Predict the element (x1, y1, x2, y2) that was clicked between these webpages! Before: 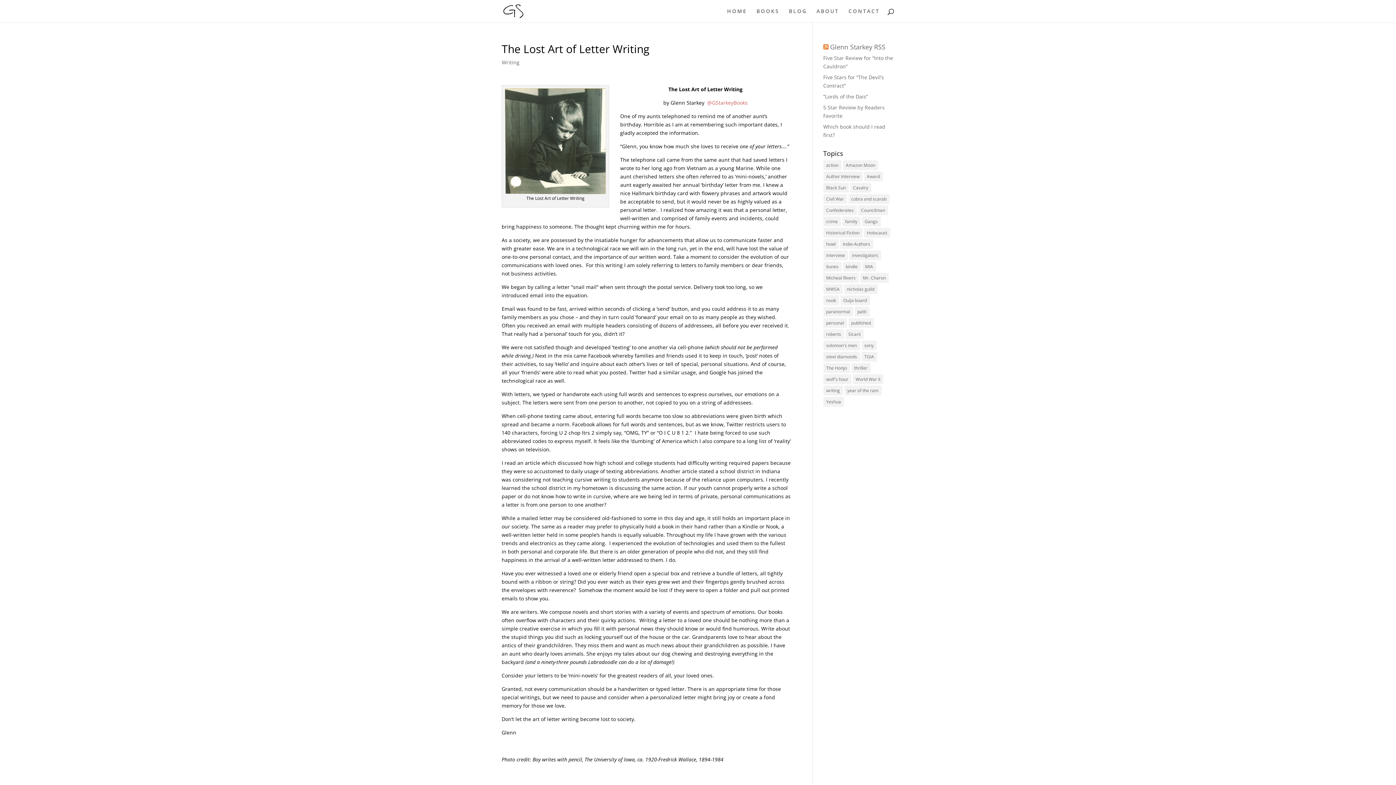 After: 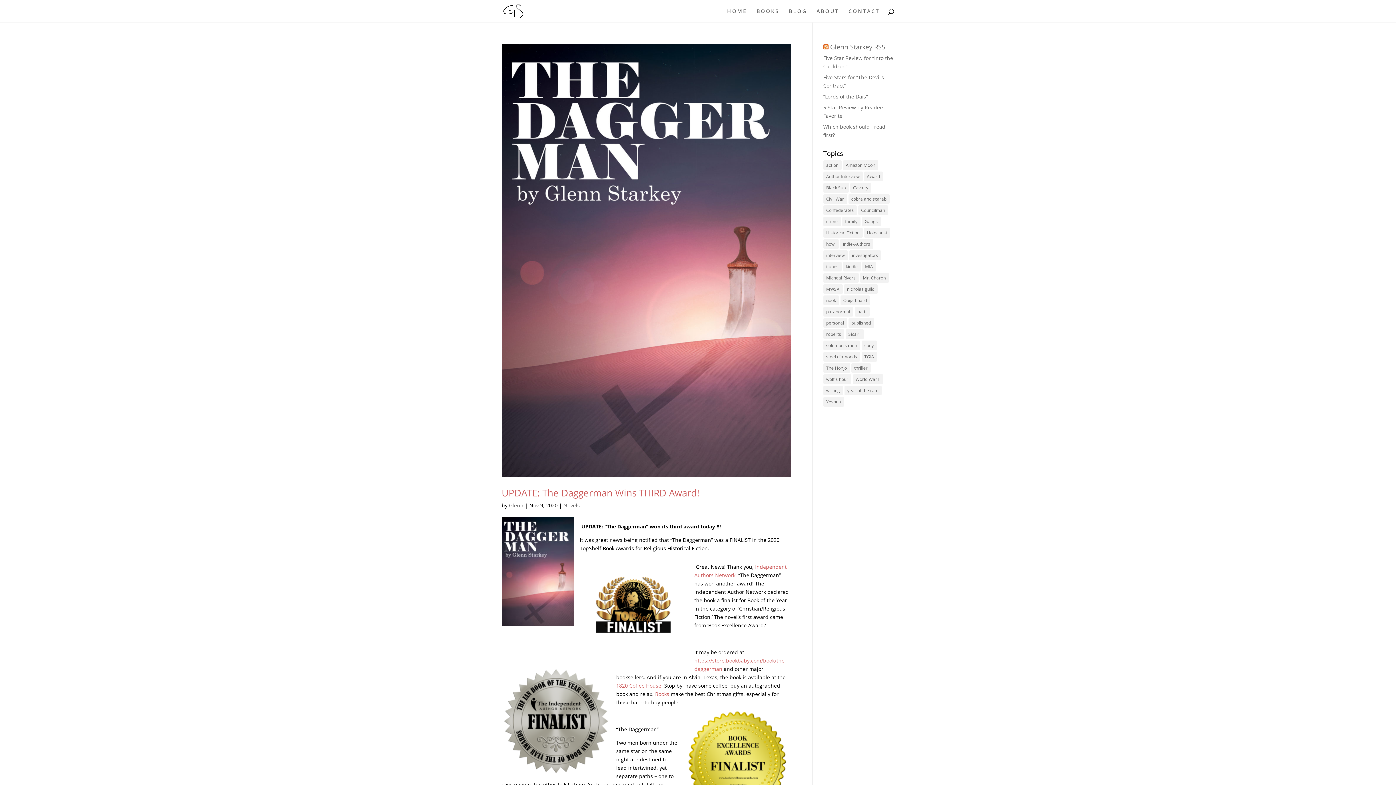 Action: bbox: (823, 397, 844, 406) label: Yeshua (3 items)